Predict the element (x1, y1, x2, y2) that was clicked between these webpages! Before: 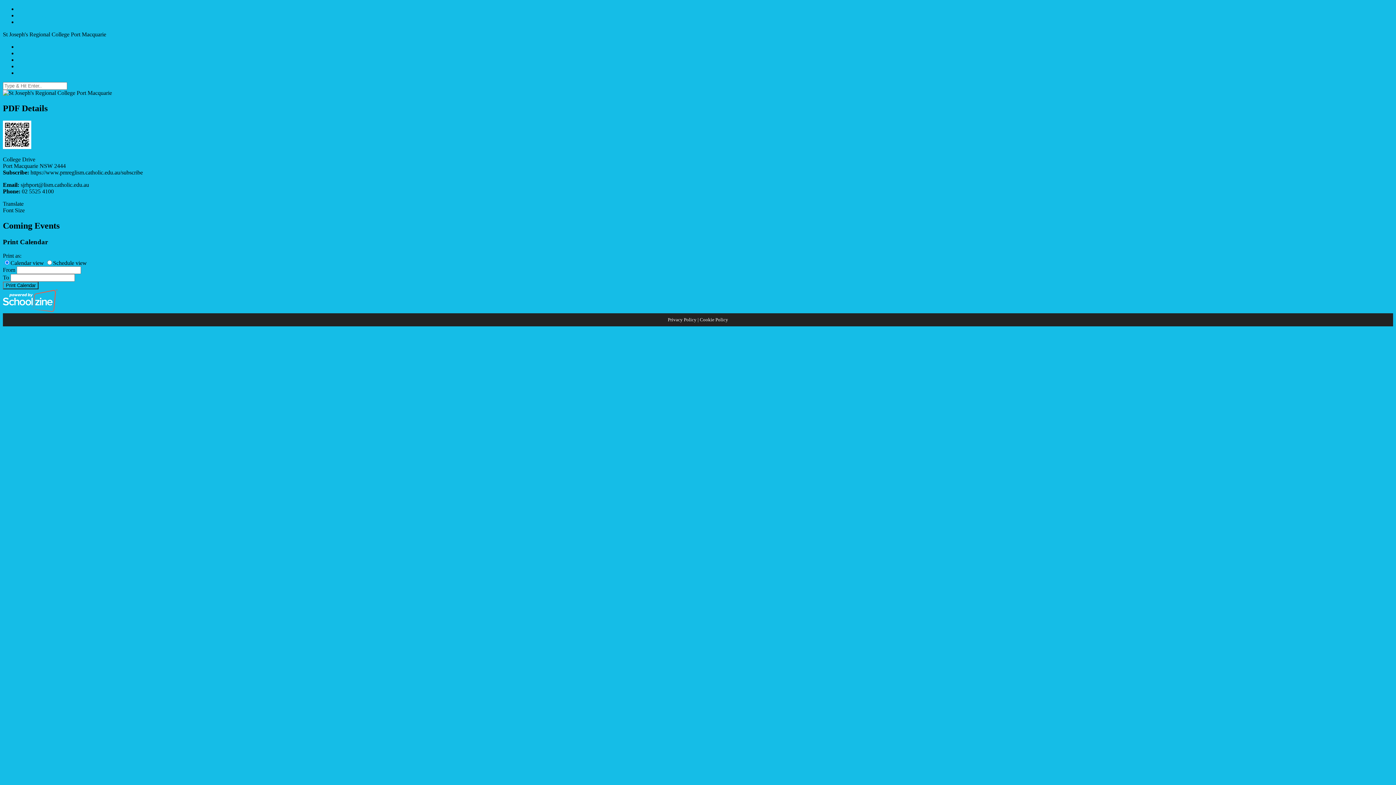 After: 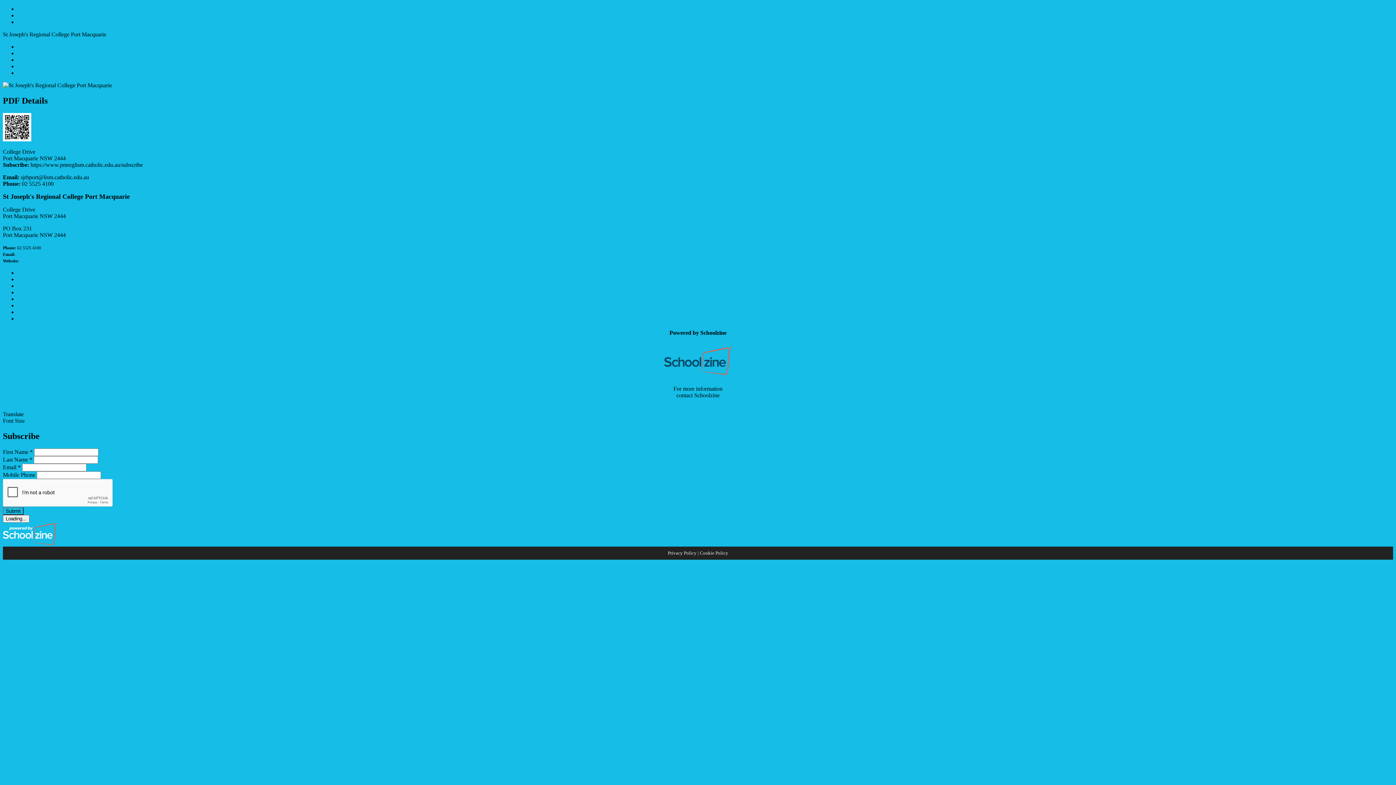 Action: label: Subscribe to Newsletter bbox: (17, 63, 1393, 69)